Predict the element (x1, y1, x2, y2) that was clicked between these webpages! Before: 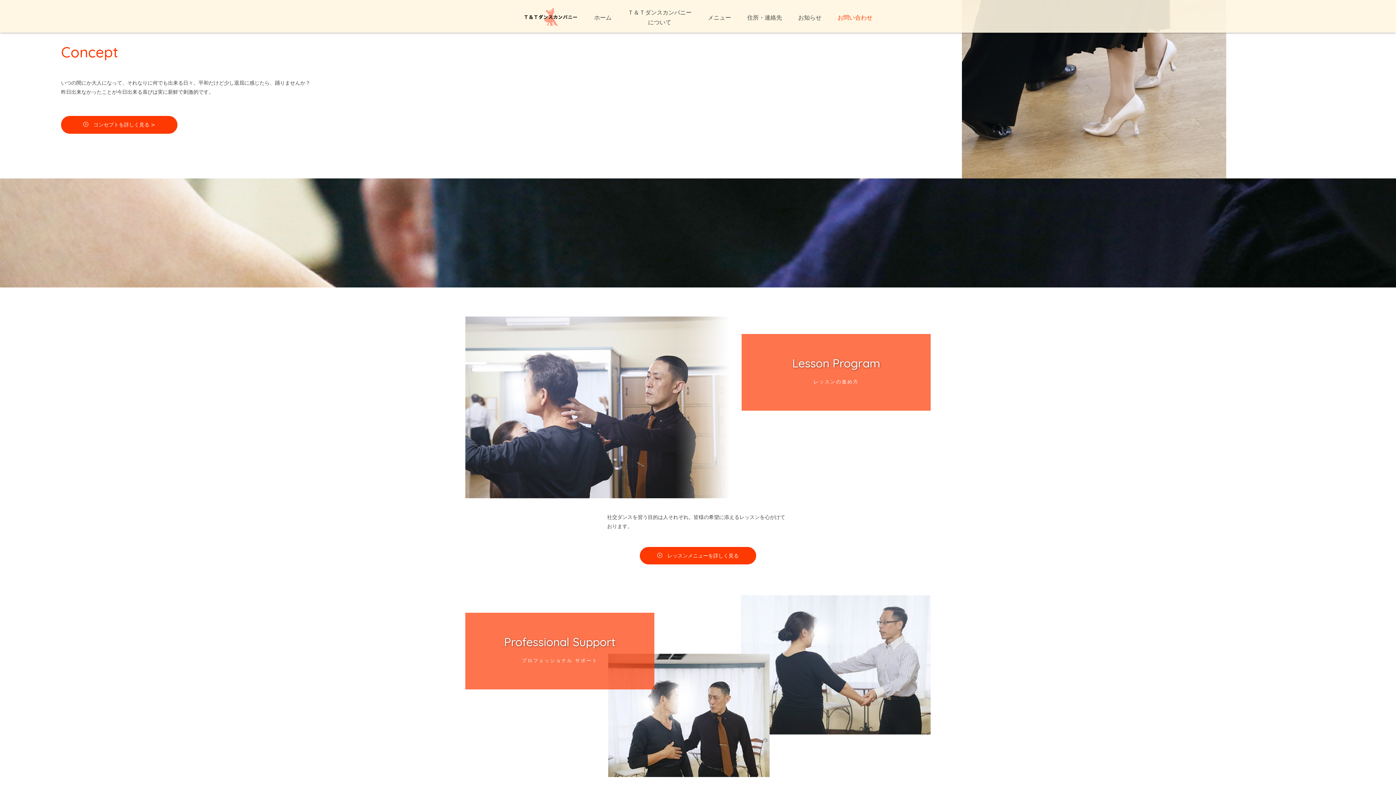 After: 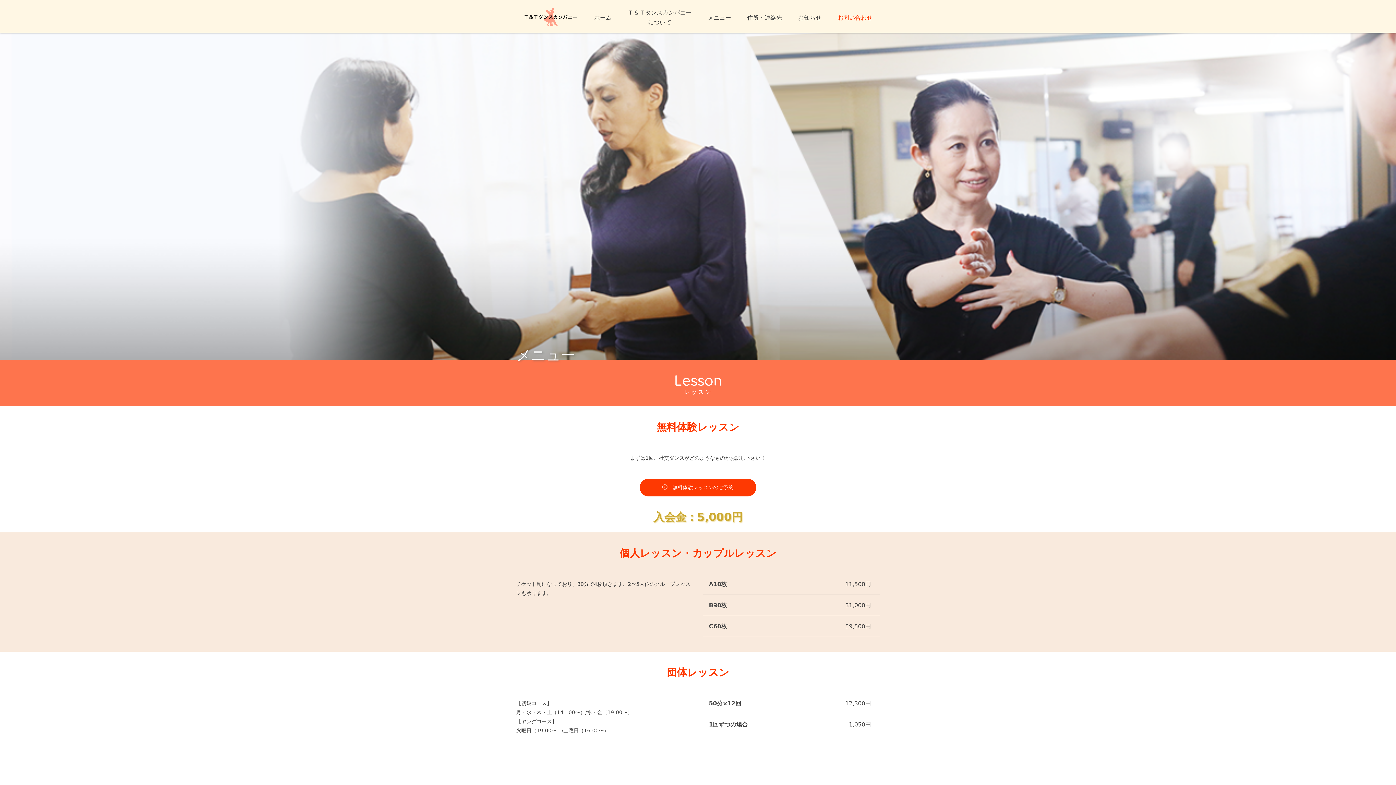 Action: bbox: (700, 4, 738, 29) label: メニュー